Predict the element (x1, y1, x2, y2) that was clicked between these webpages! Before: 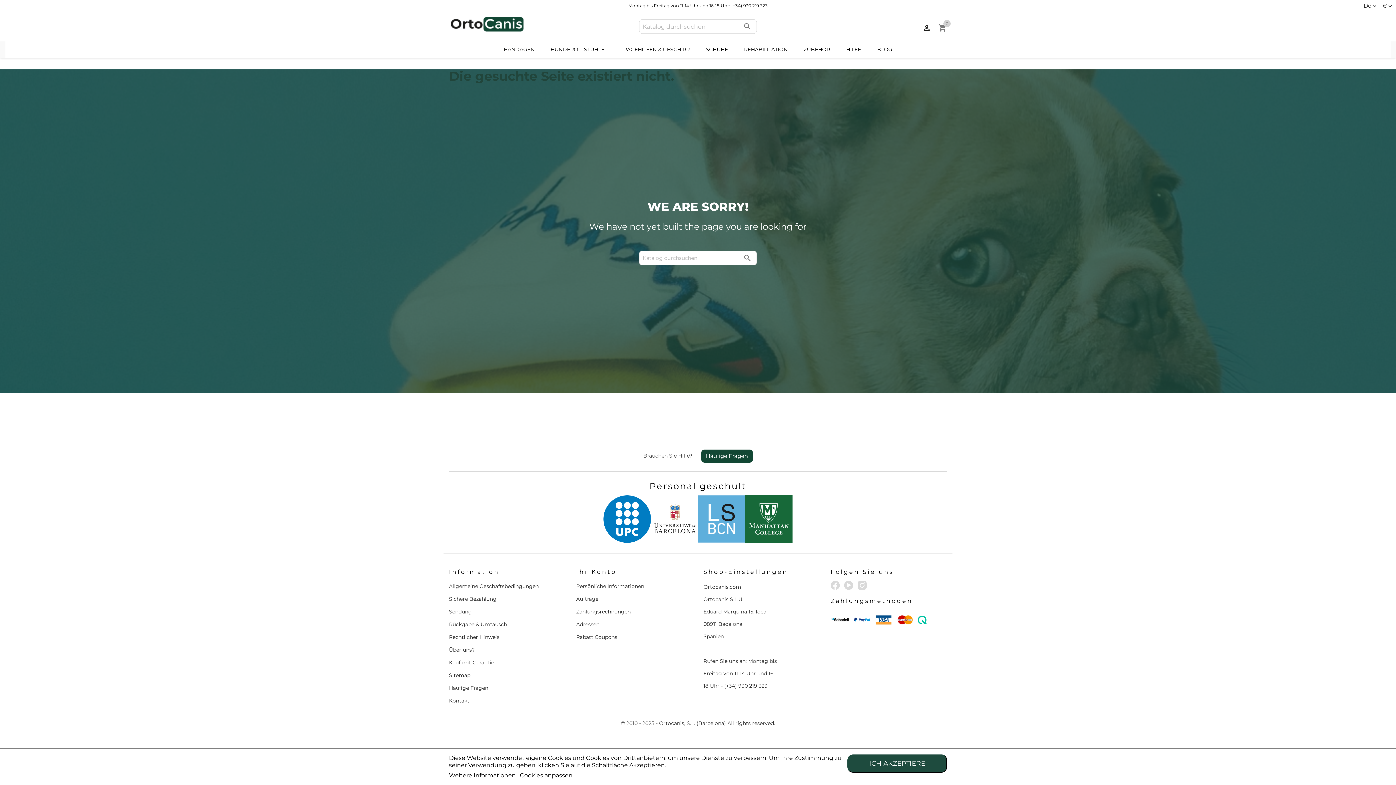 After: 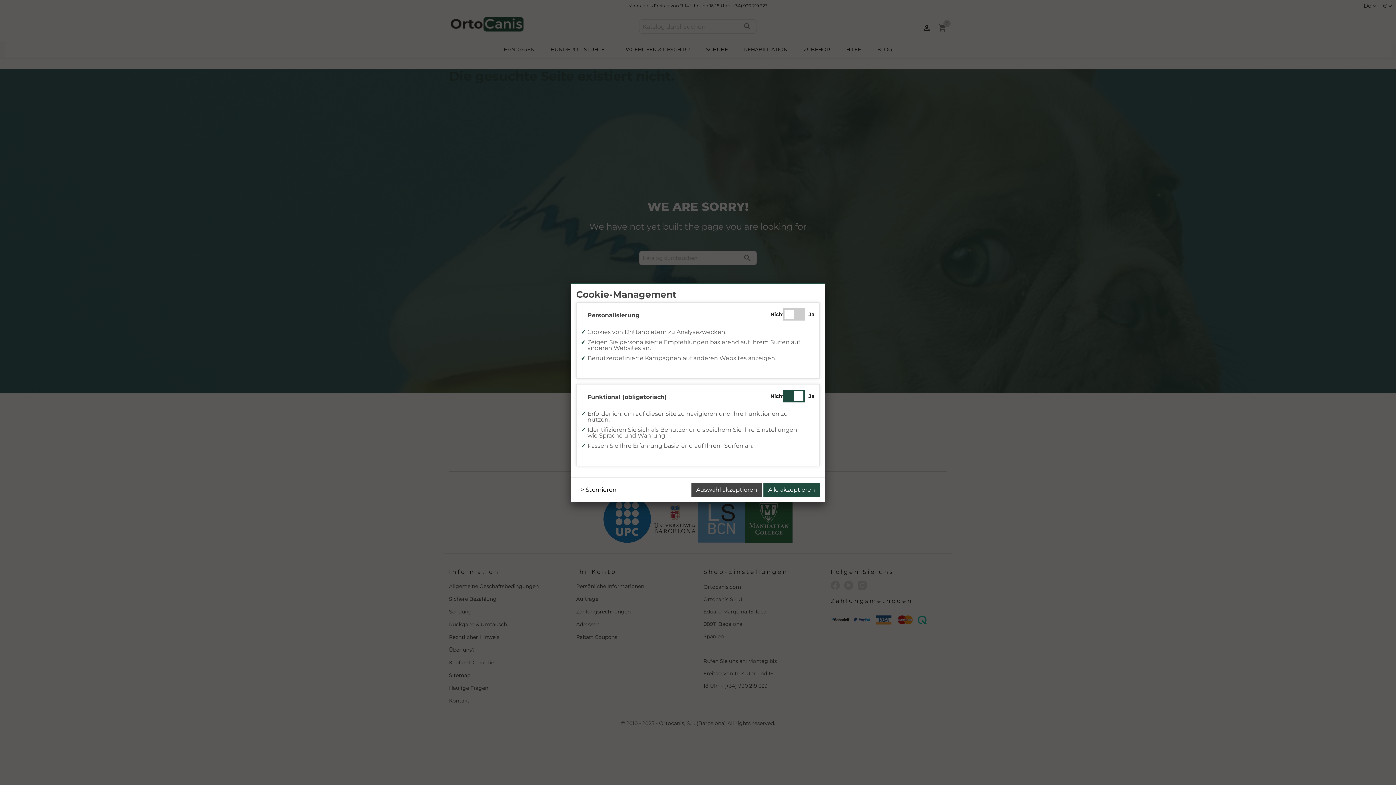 Action: label: Cookies anpassen bbox: (520, 772, 572, 779)